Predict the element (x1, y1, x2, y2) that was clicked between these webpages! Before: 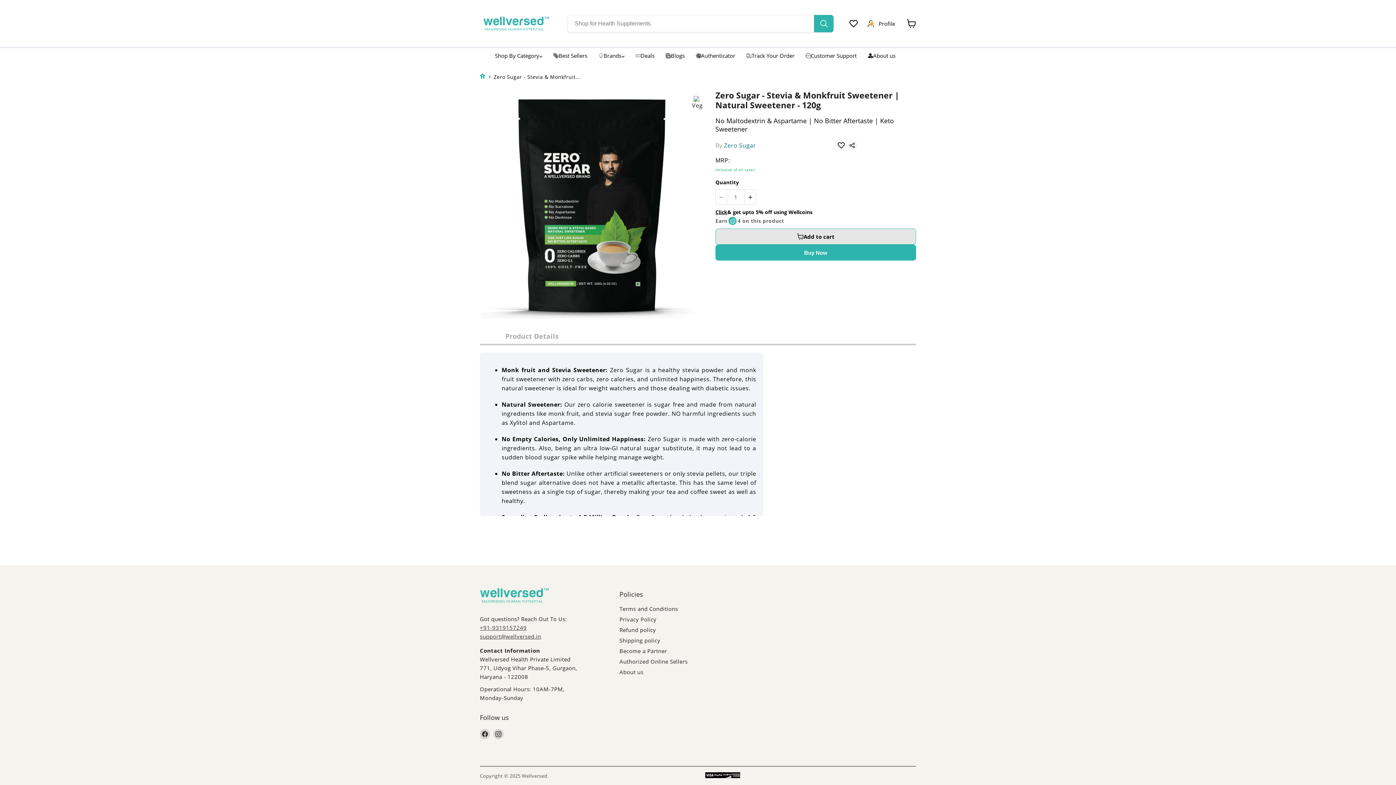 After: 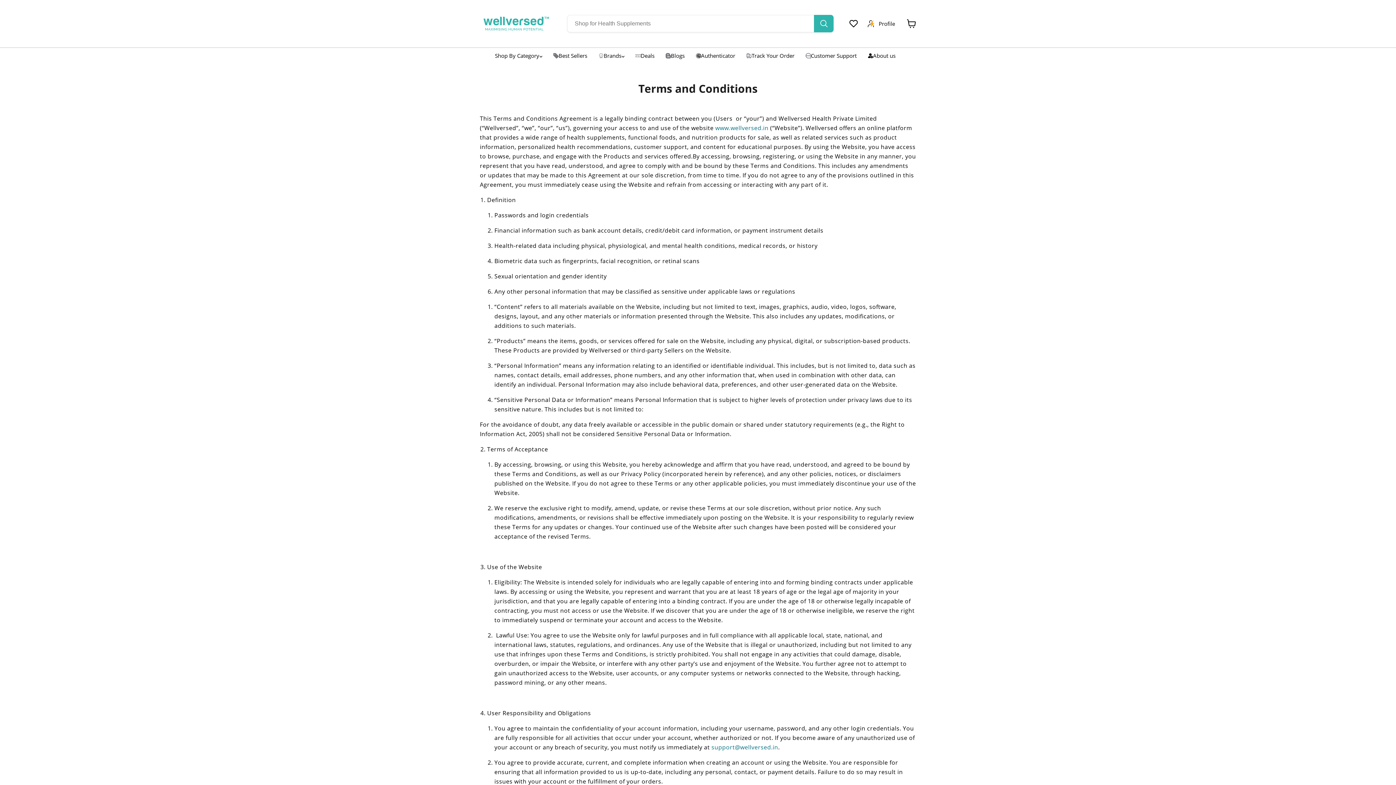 Action: label: Terms and Conditions bbox: (619, 604, 723, 613)